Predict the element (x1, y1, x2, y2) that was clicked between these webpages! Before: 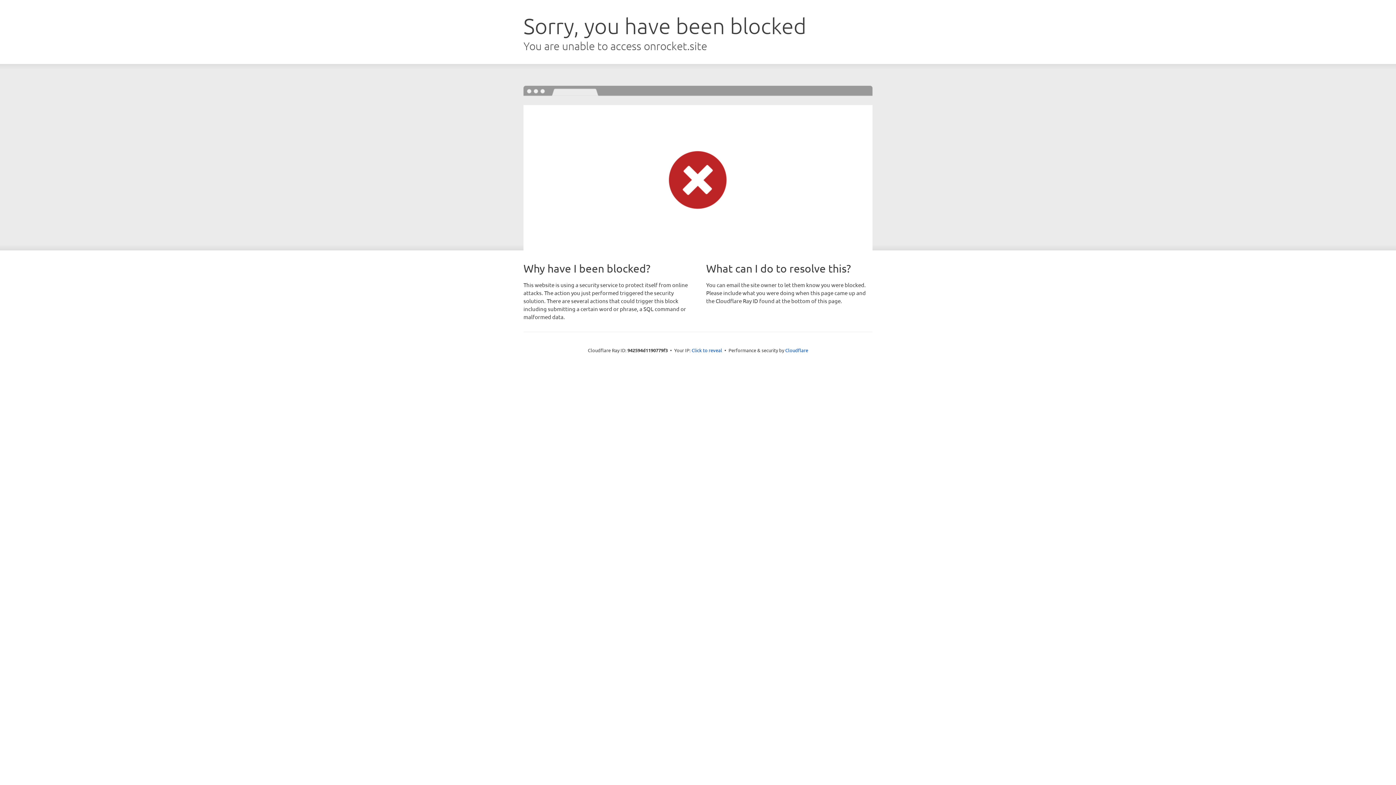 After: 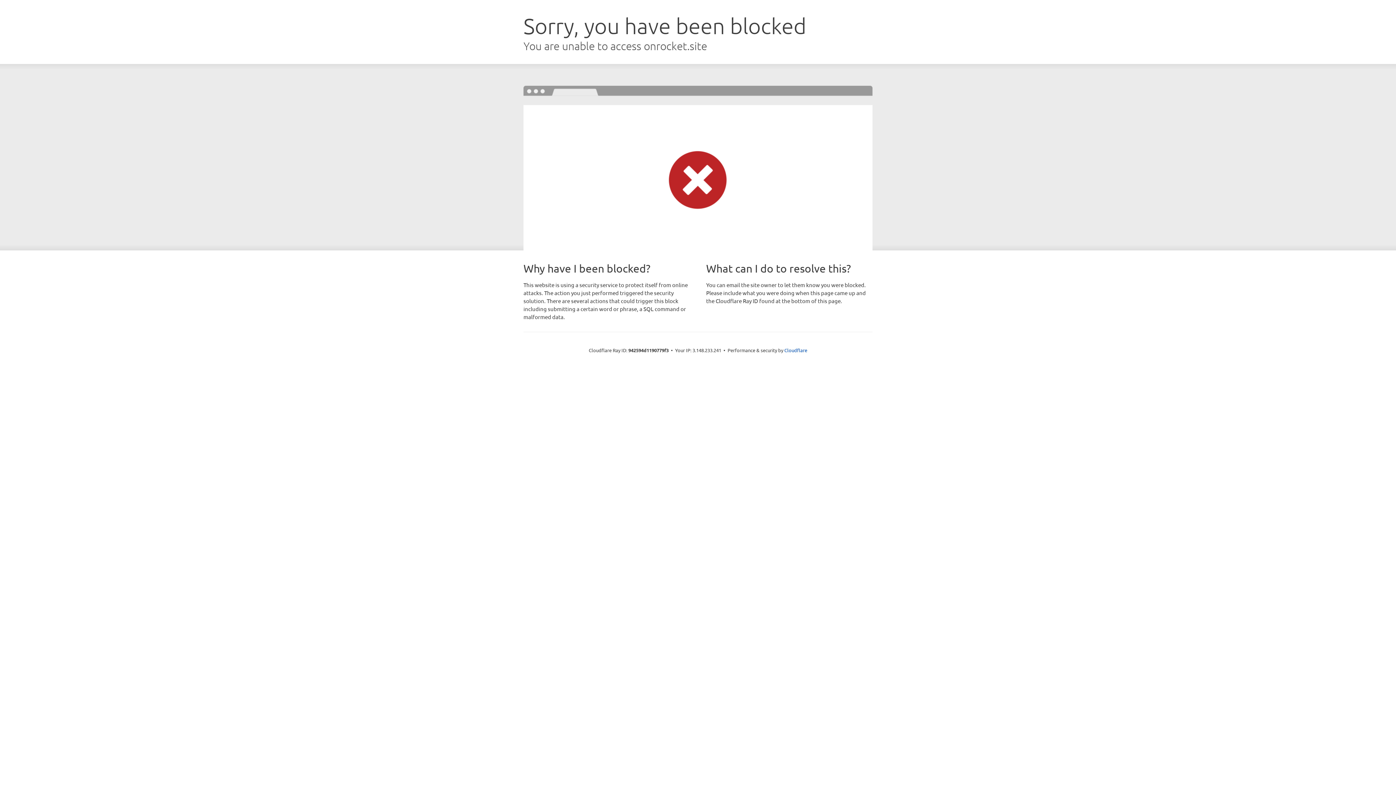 Action: bbox: (691, 346, 722, 353) label: Click to reveal